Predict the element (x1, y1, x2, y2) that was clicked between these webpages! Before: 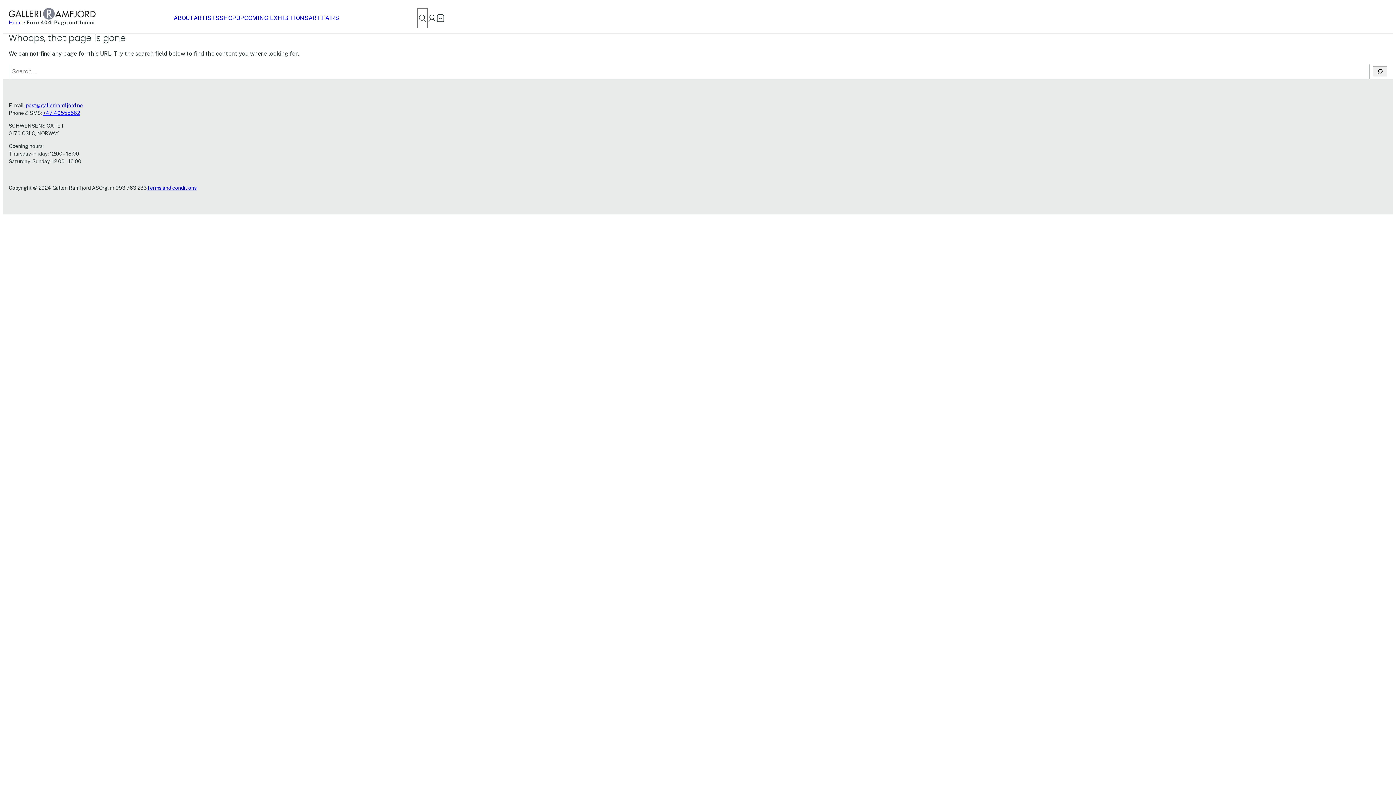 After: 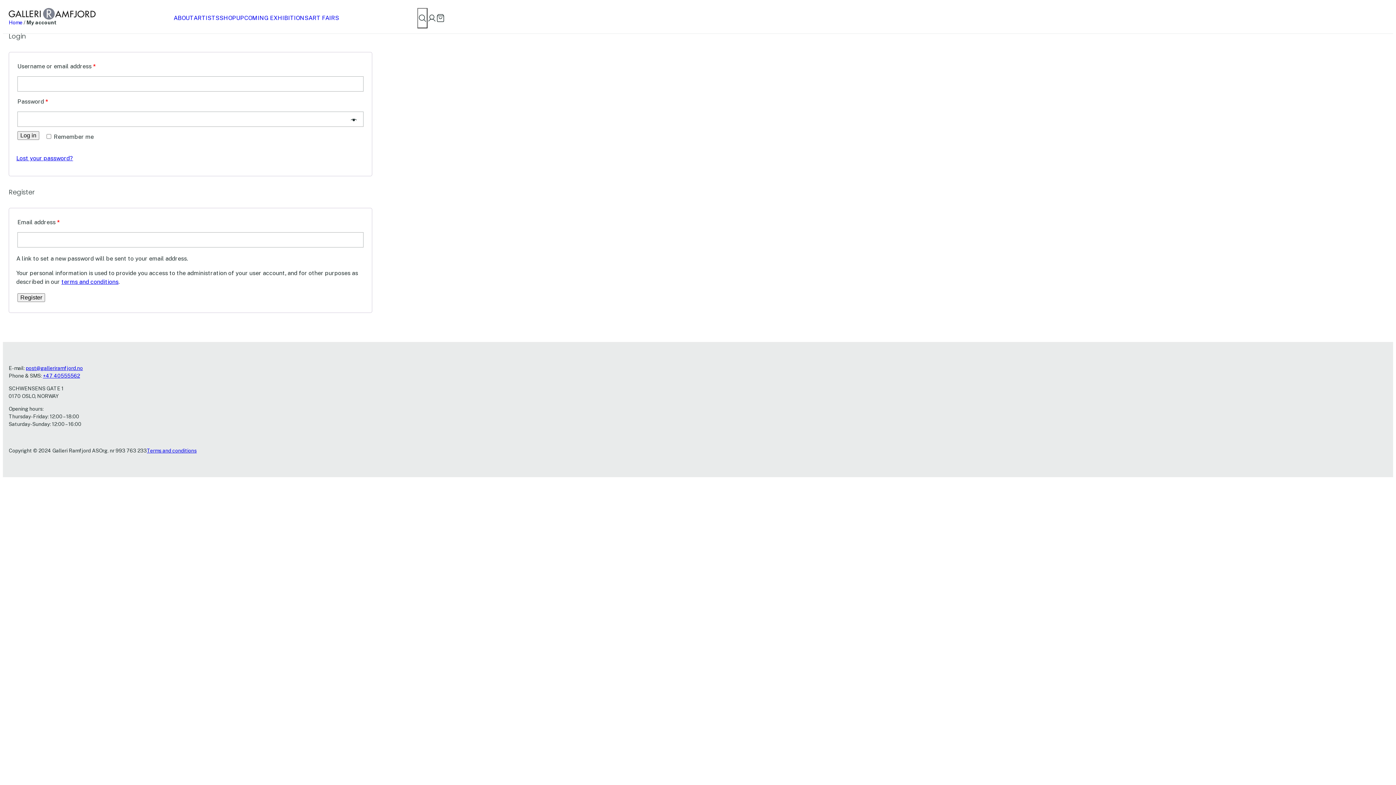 Action: label: My account bbox: (427, 8, 436, 28)